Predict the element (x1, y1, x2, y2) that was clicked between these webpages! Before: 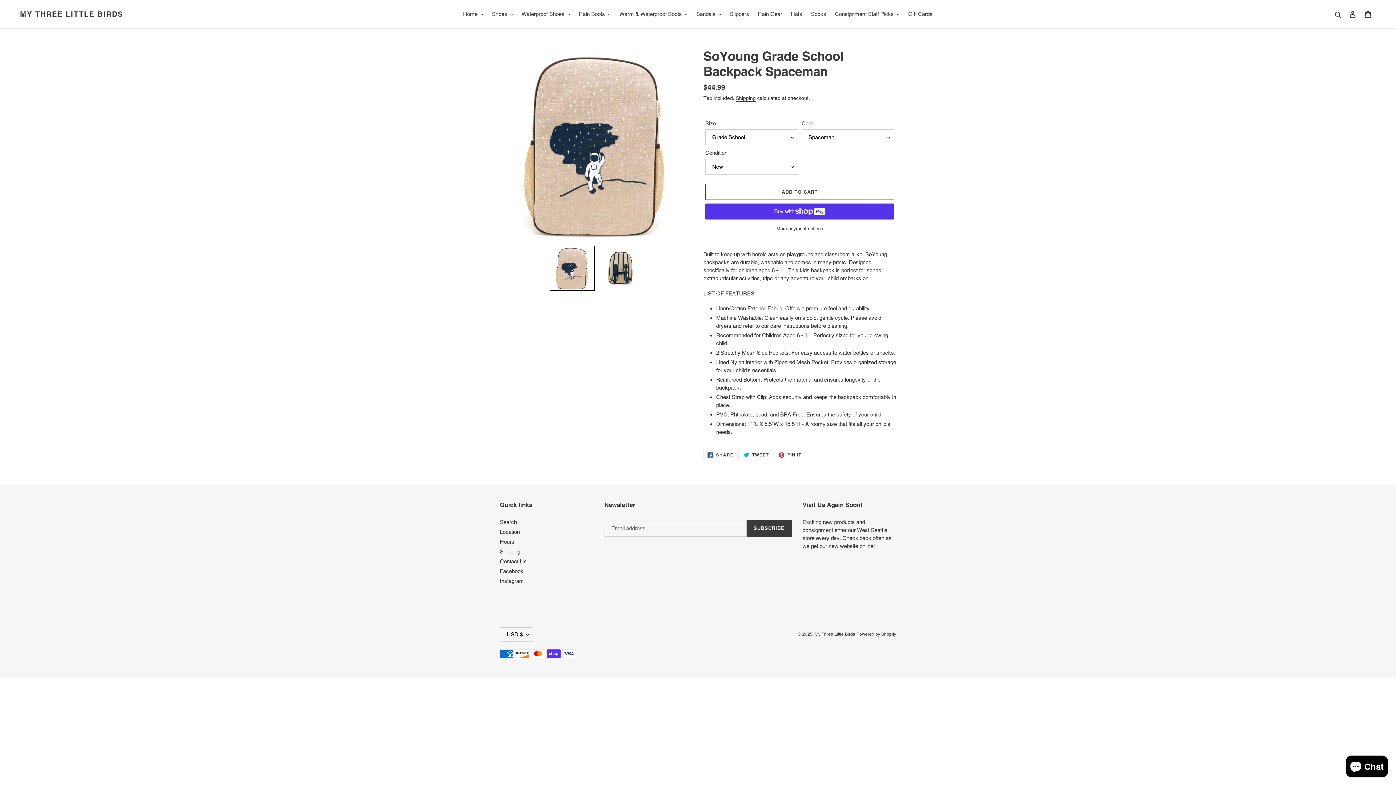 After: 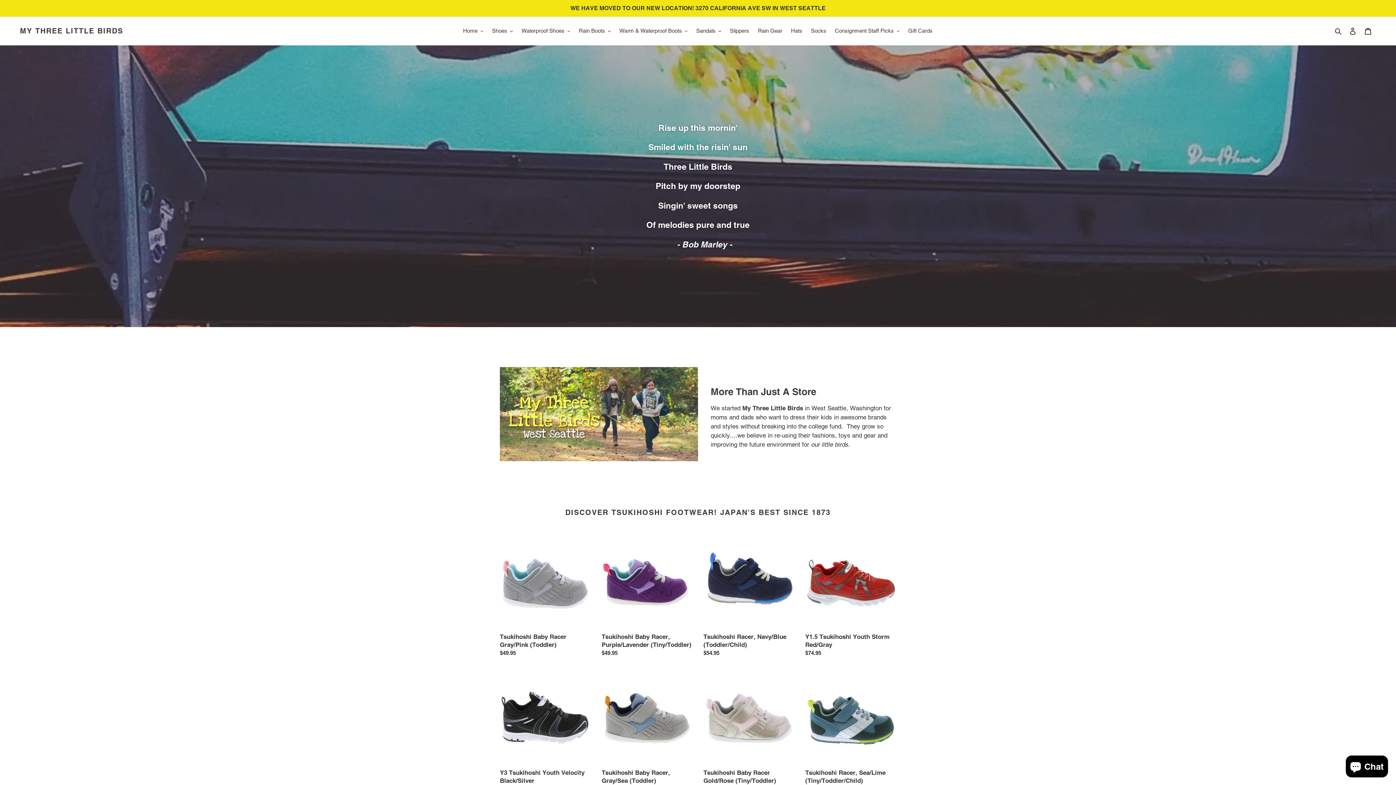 Action: bbox: (814, 632, 855, 637) label: My Three Little Birds